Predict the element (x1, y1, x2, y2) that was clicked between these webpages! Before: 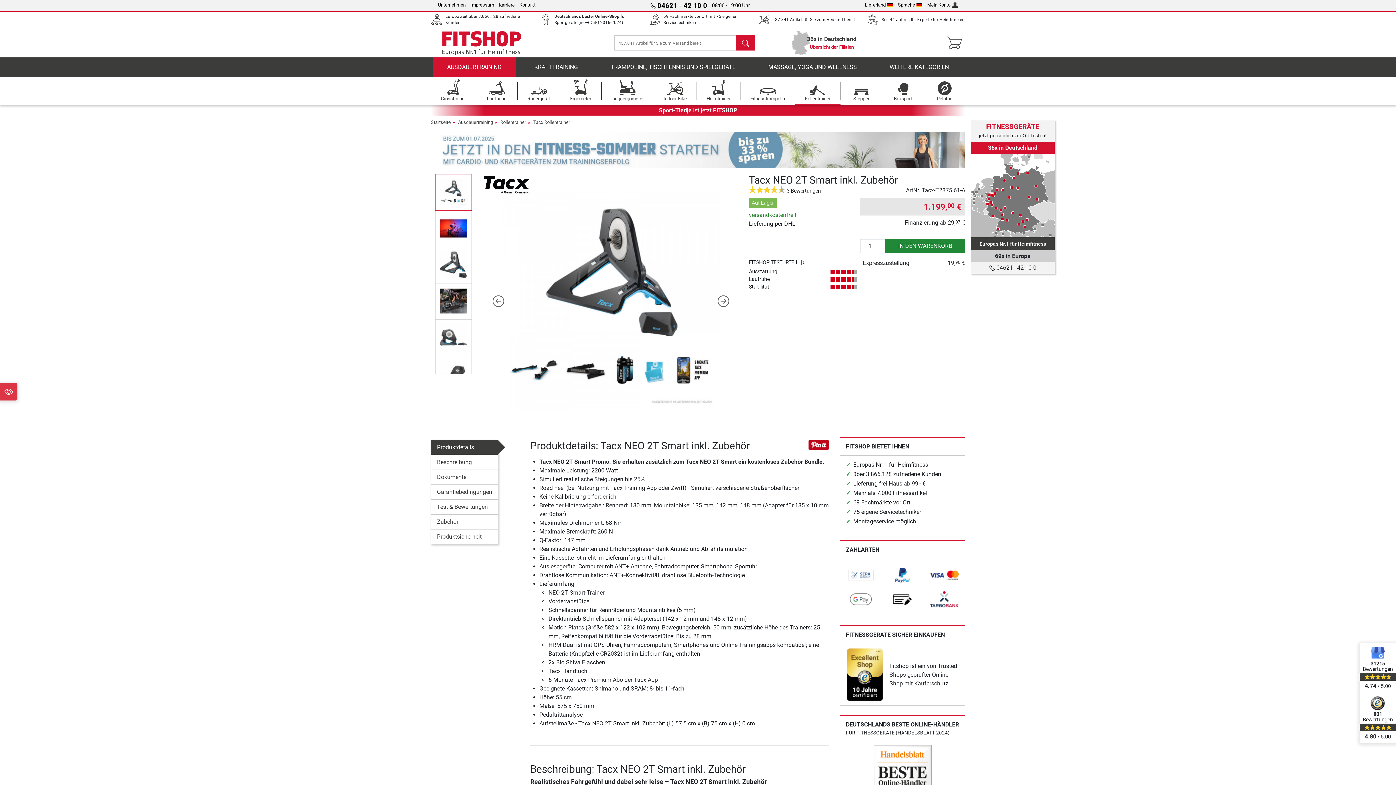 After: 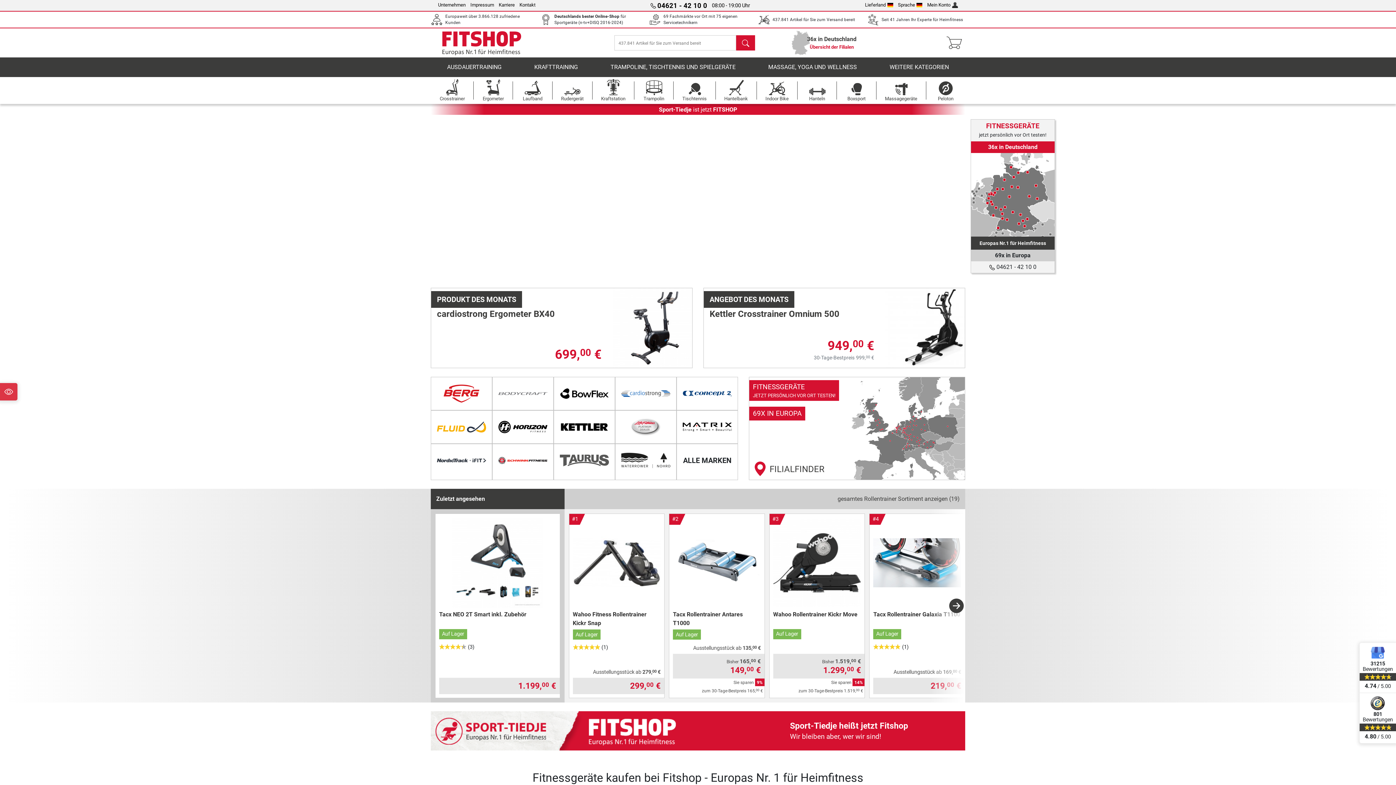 Action: bbox: (430, 38, 532, 45)